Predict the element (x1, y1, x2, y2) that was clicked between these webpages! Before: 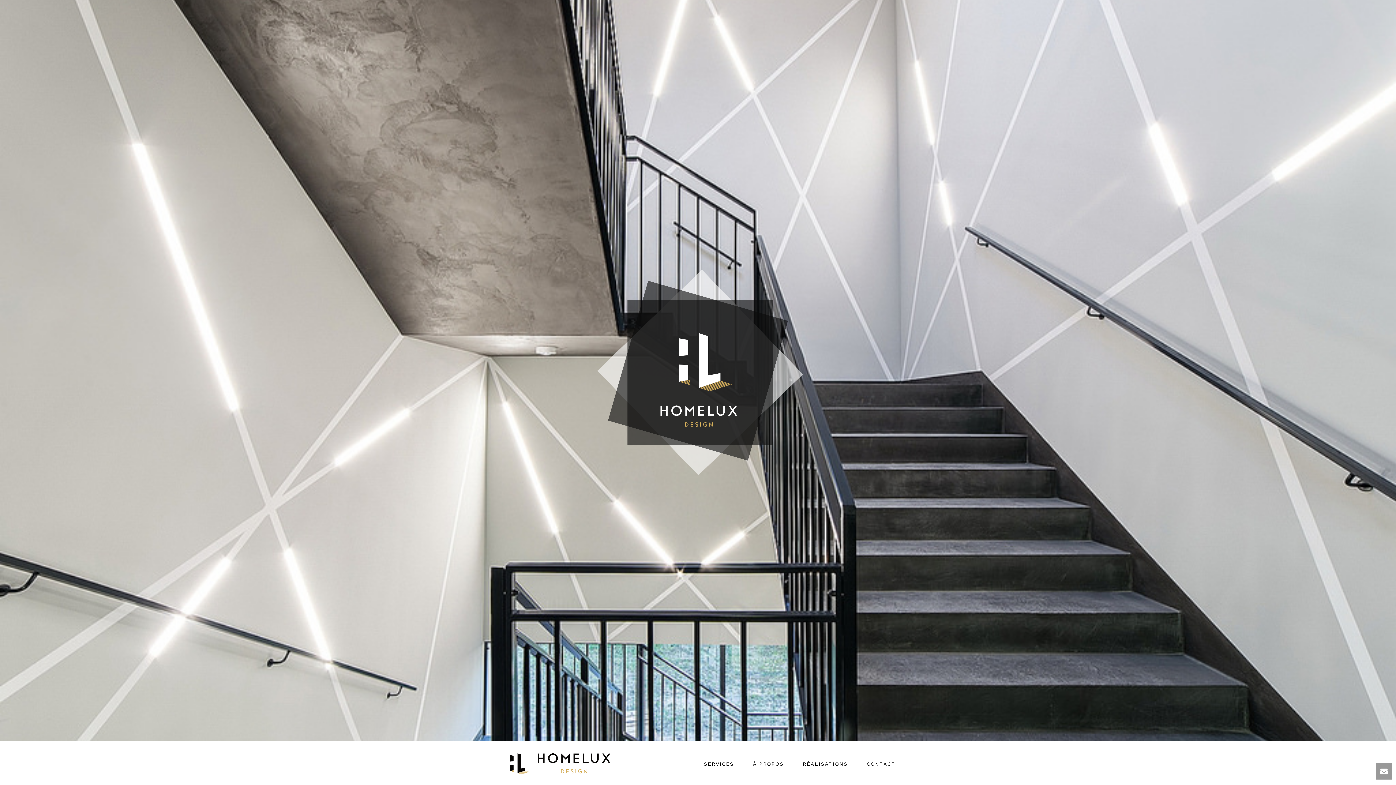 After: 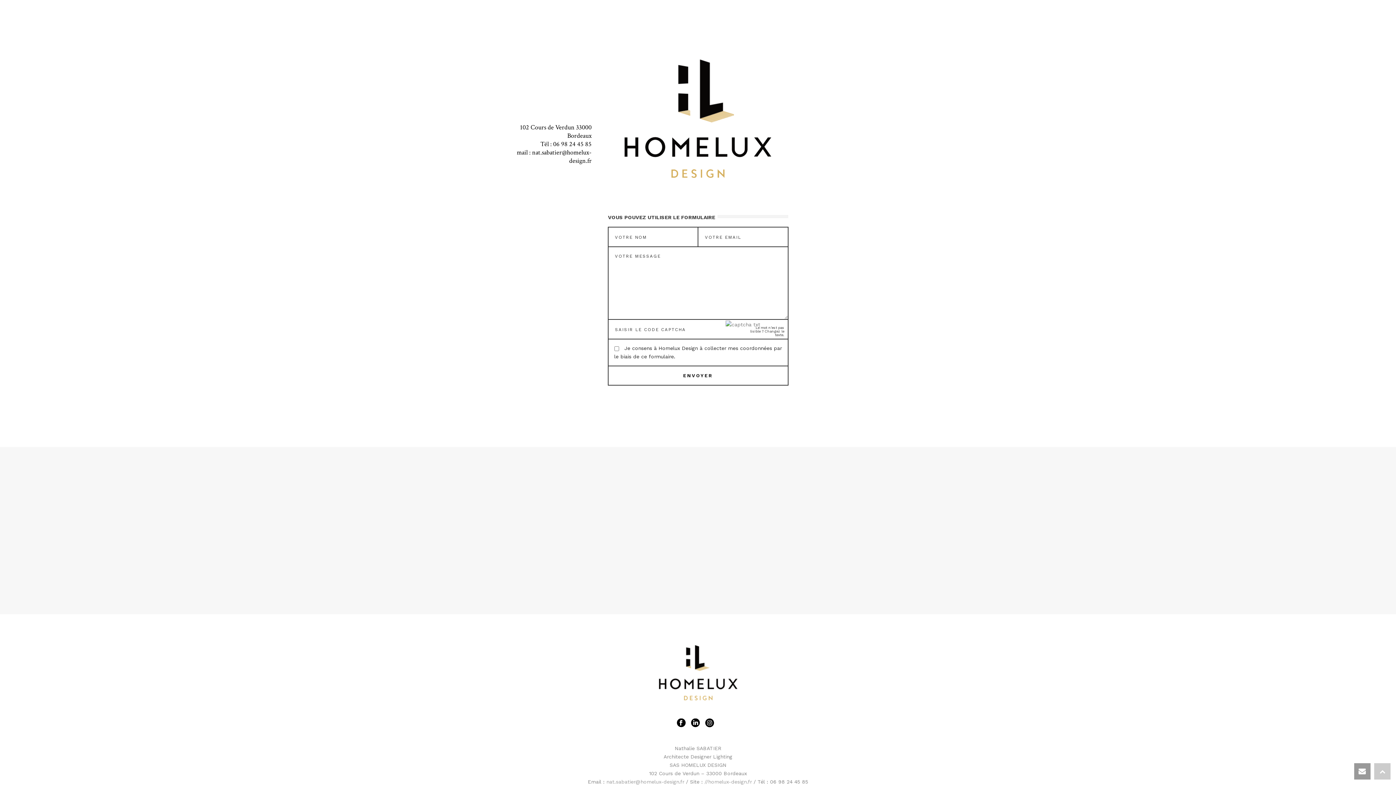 Action: label: CONTACT bbox: (857, 759, 905, 768)